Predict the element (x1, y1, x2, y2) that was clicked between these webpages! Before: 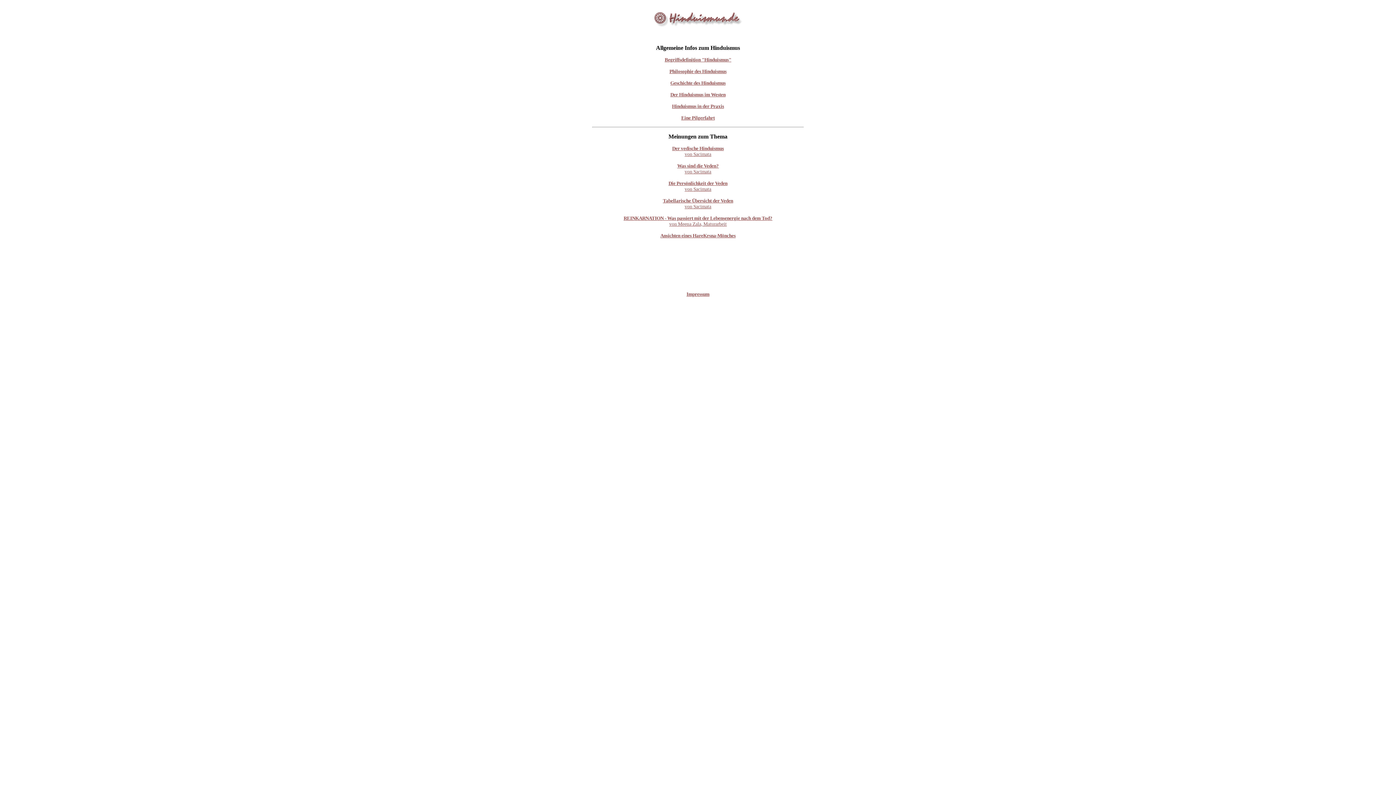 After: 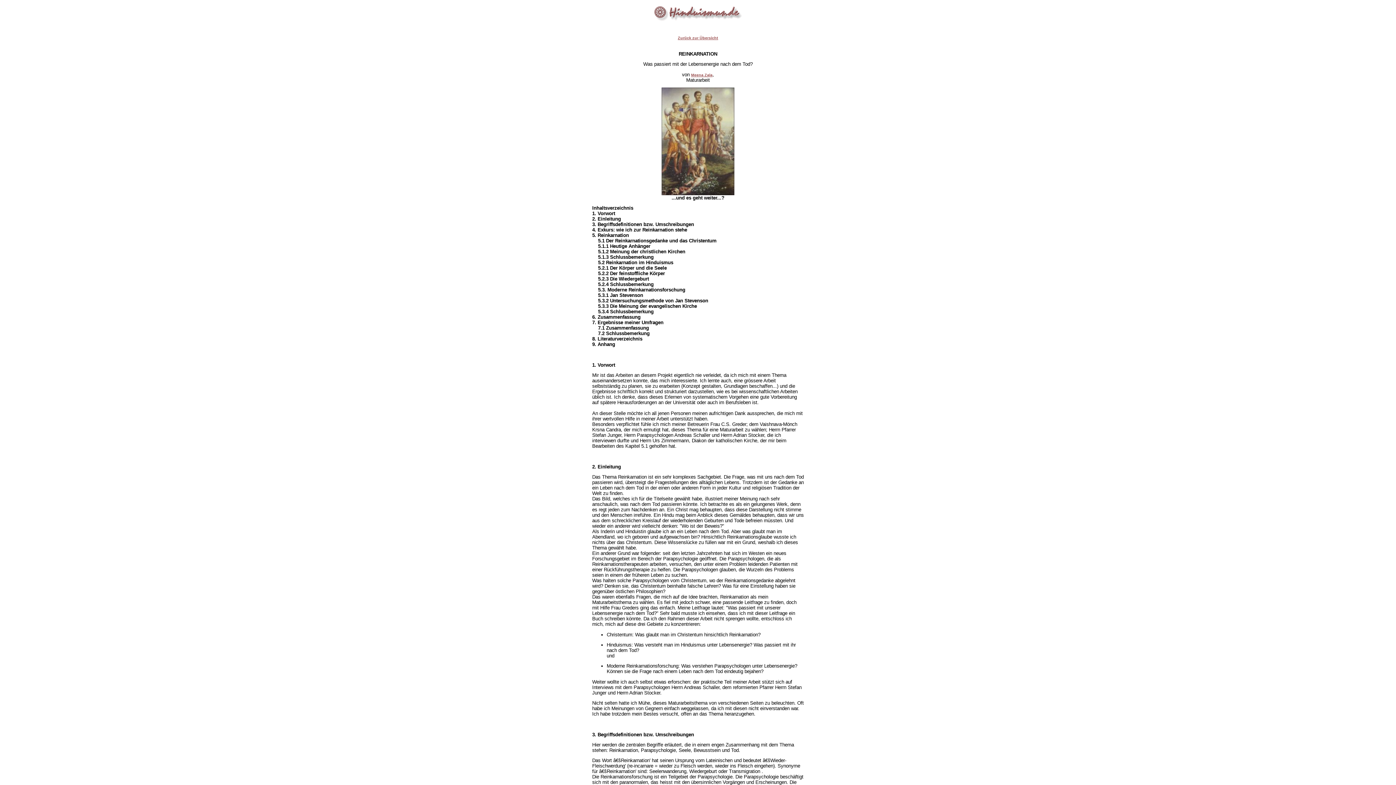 Action: bbox: (623, 214, 772, 226) label: REINKARNATION - Was passiert mit der Lebensenergie nach dem Tod?
von Meena Zala, Maturarbeit